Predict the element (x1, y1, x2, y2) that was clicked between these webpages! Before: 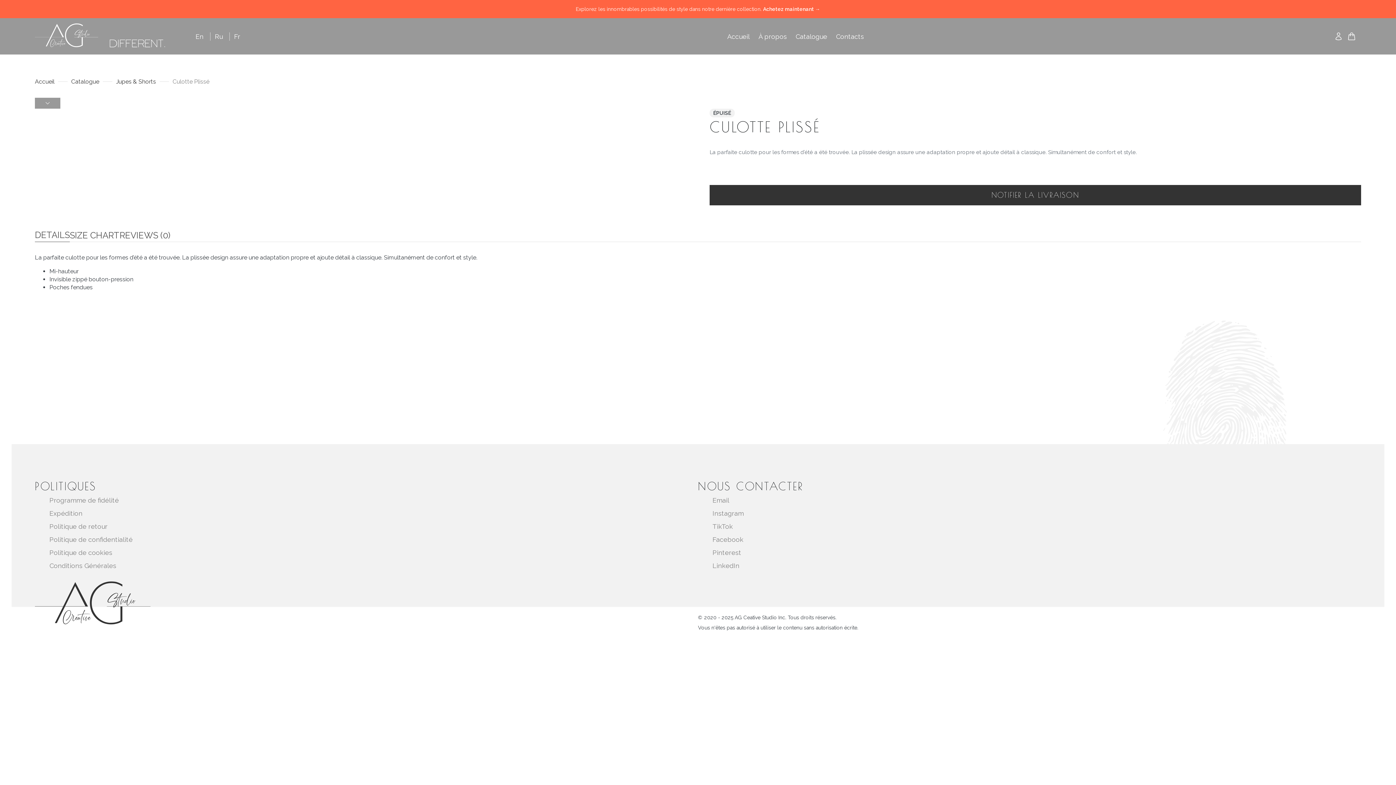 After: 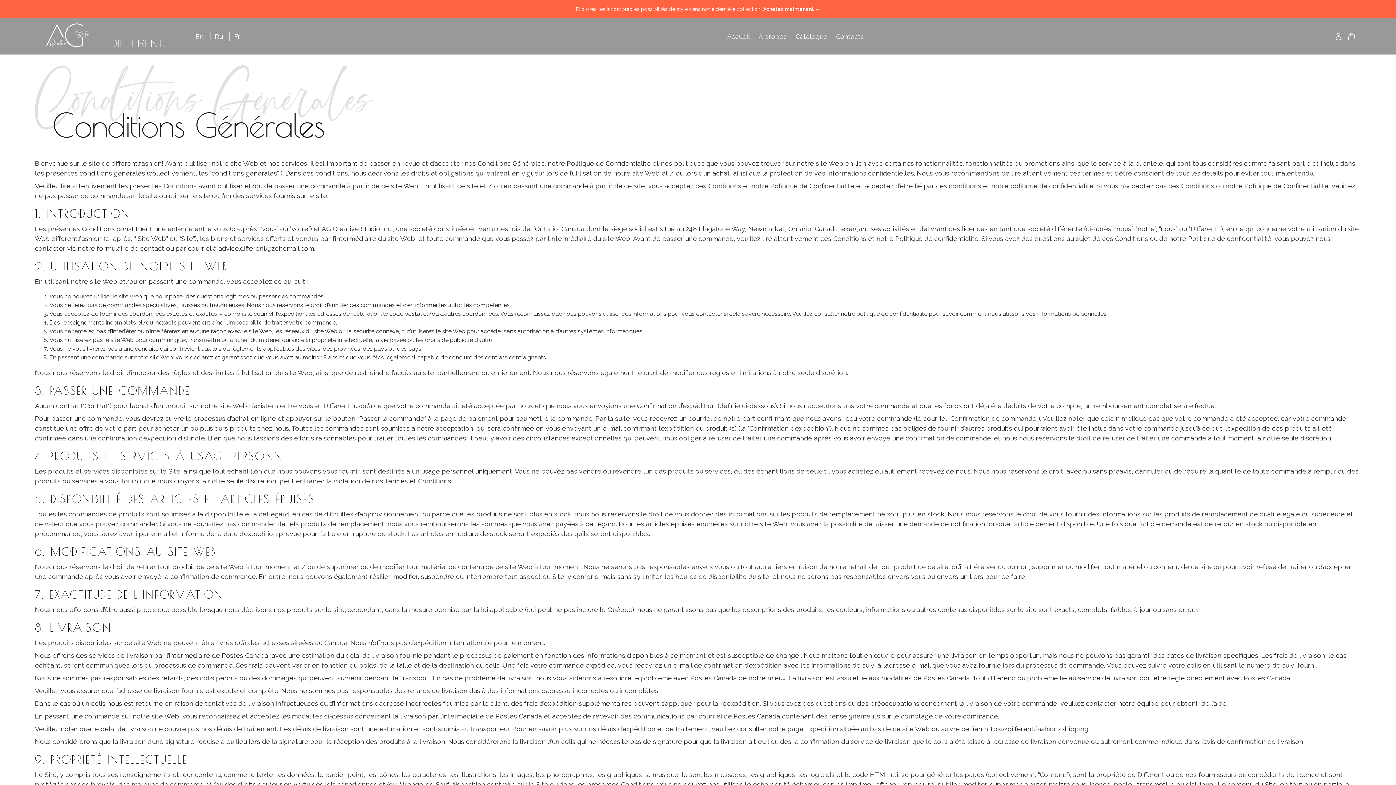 Action: bbox: (49, 560, 116, 570) label: Conditions Générales